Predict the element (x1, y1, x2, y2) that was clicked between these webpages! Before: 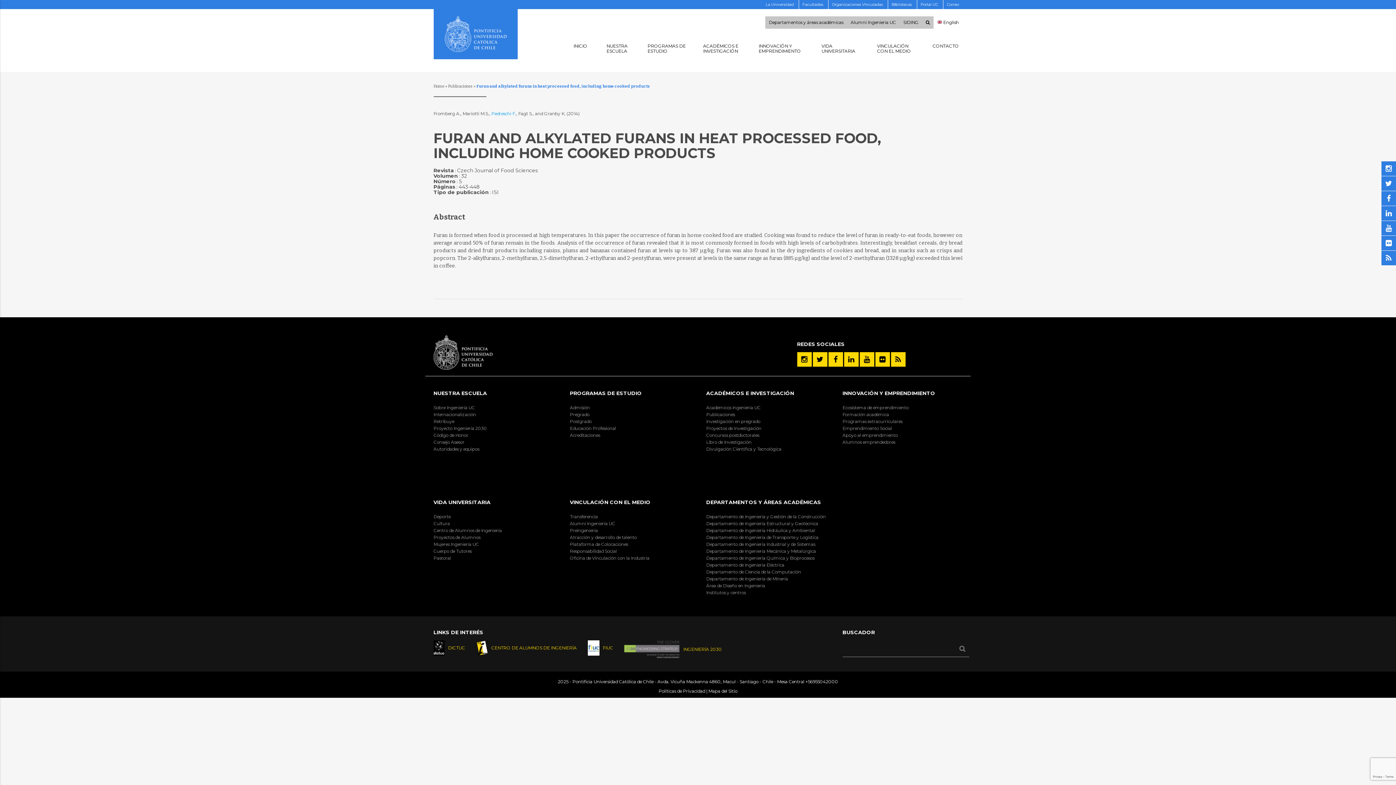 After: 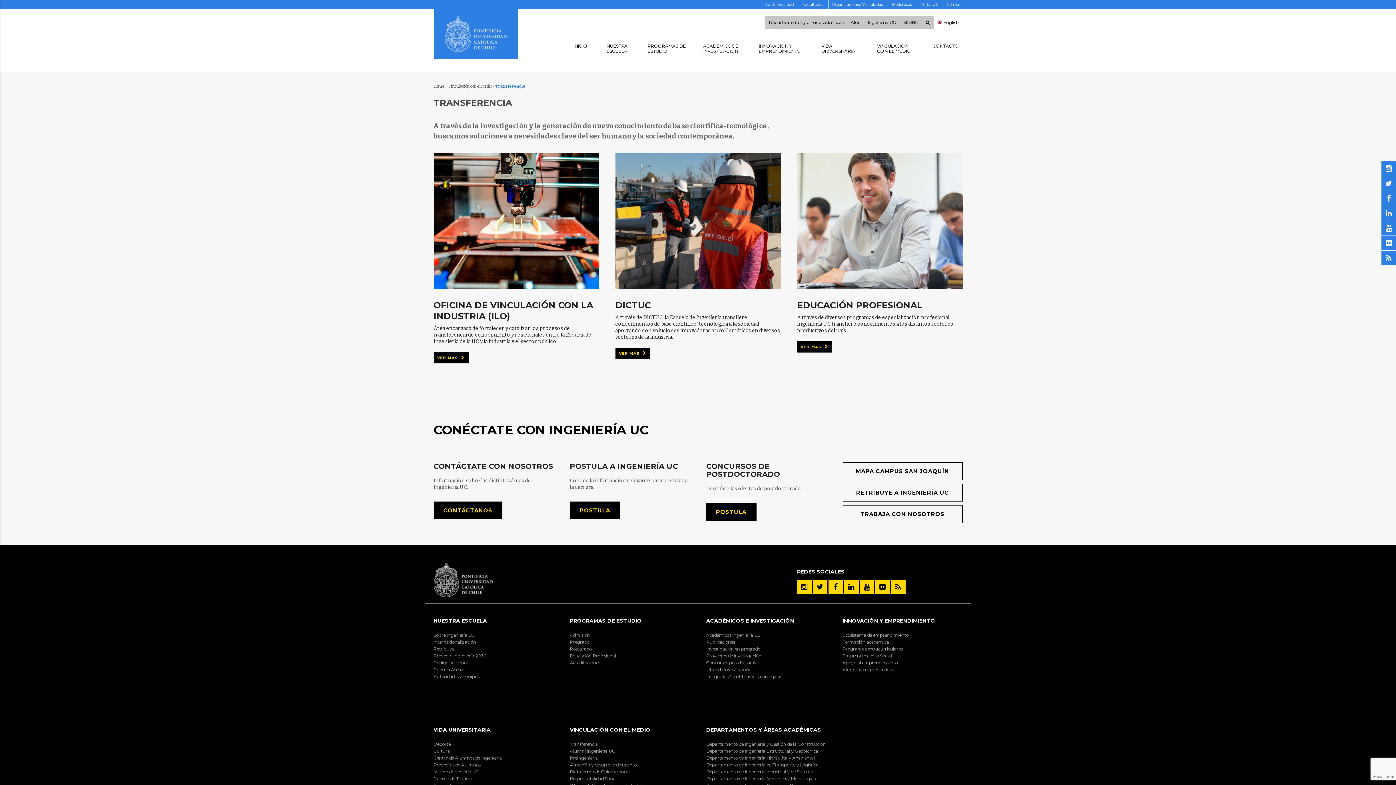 Action: label: Transferencia bbox: (570, 513, 690, 520)